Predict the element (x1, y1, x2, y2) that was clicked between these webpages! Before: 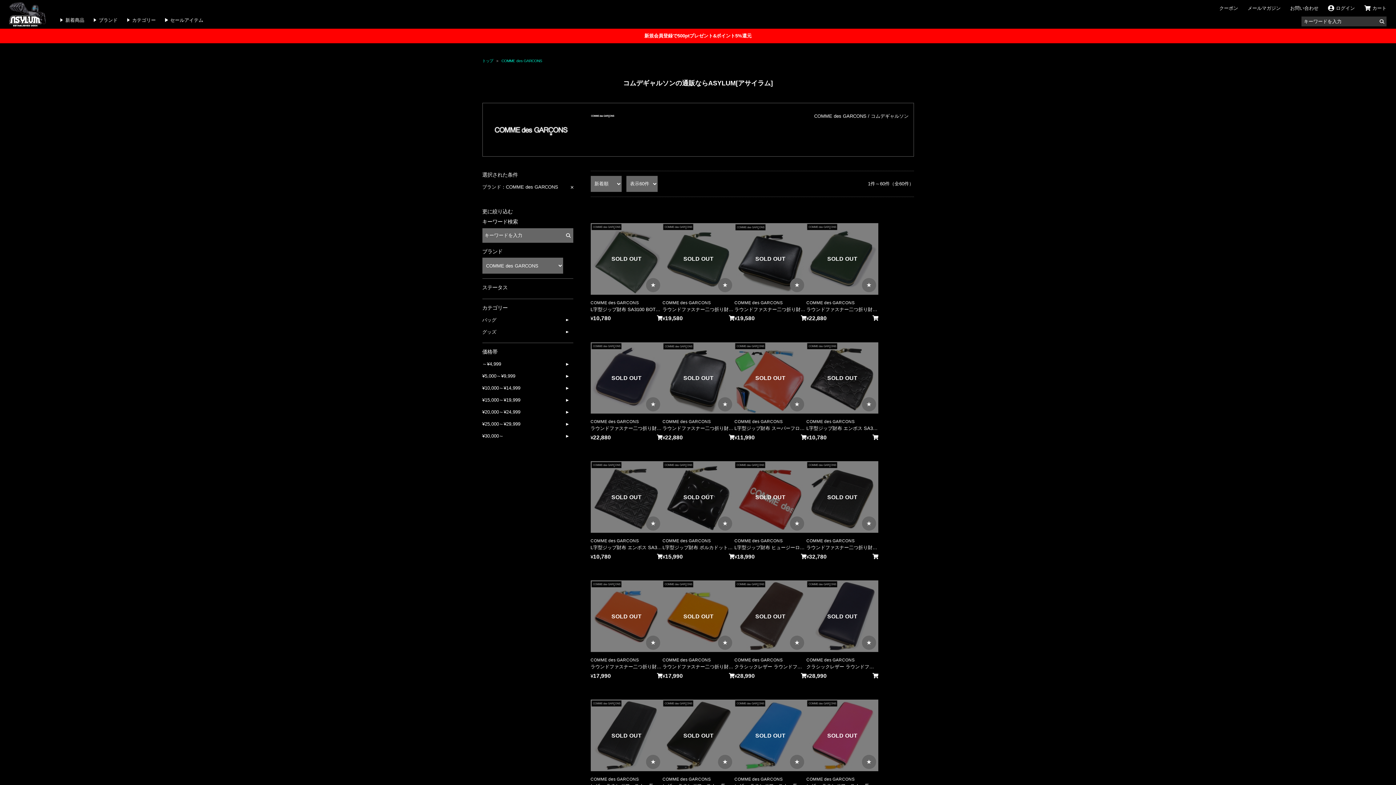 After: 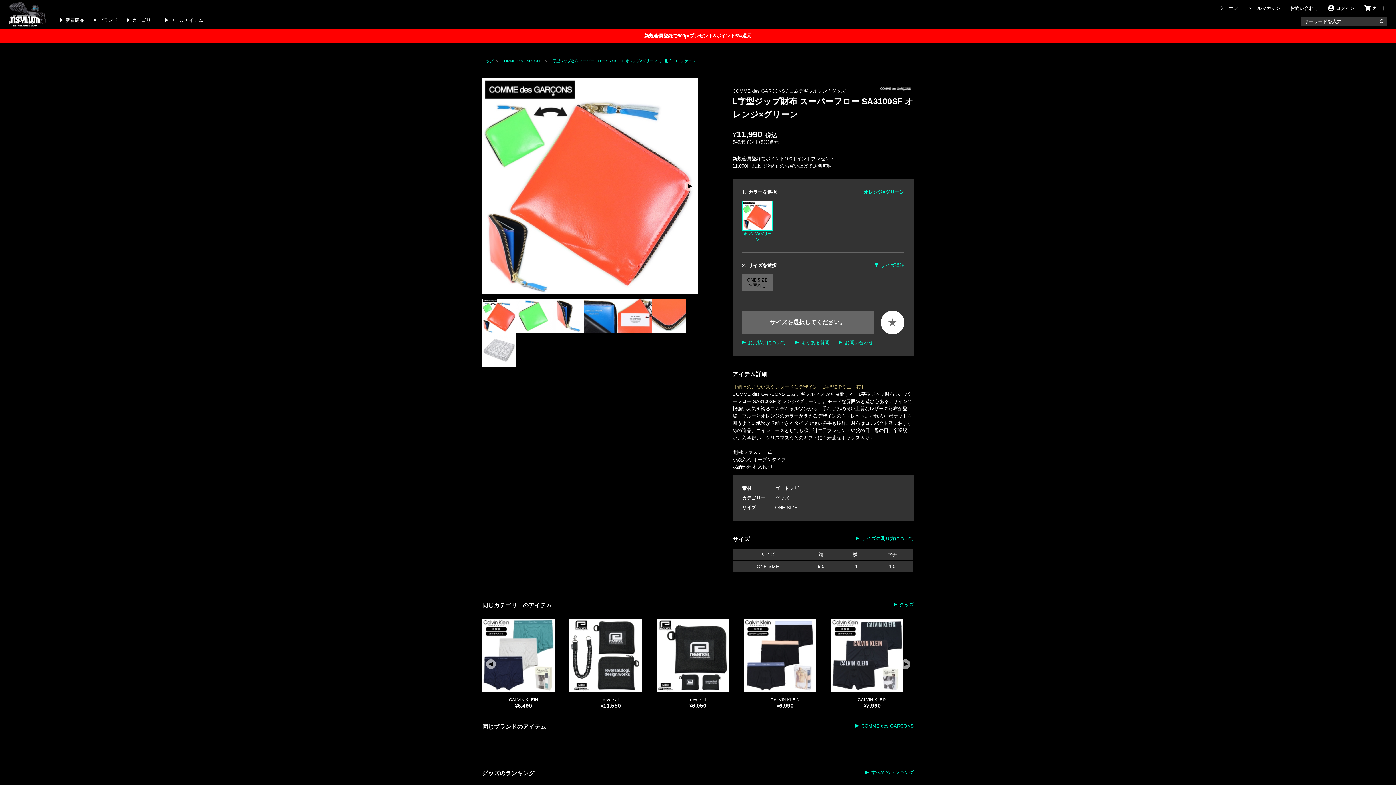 Action: bbox: (734, 342, 806, 413) label: ★